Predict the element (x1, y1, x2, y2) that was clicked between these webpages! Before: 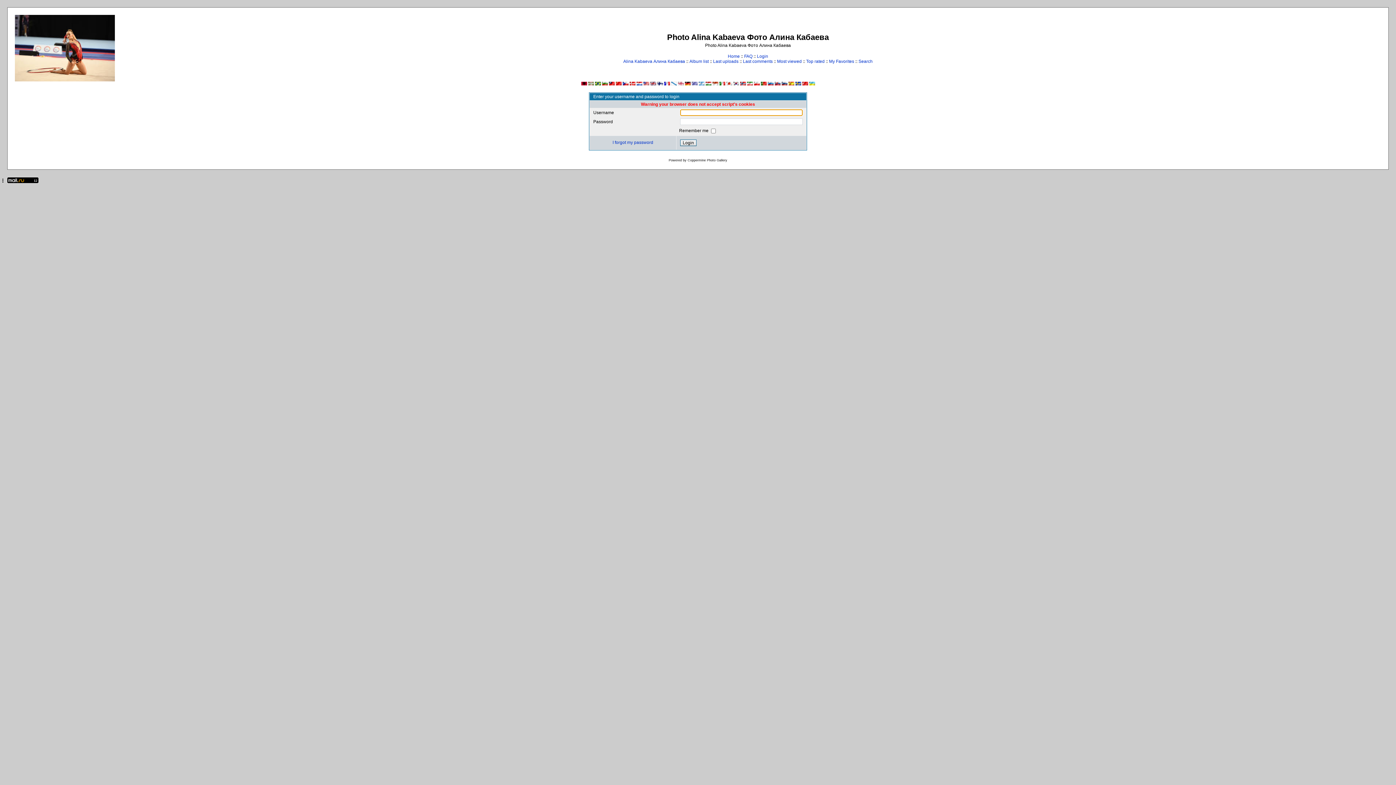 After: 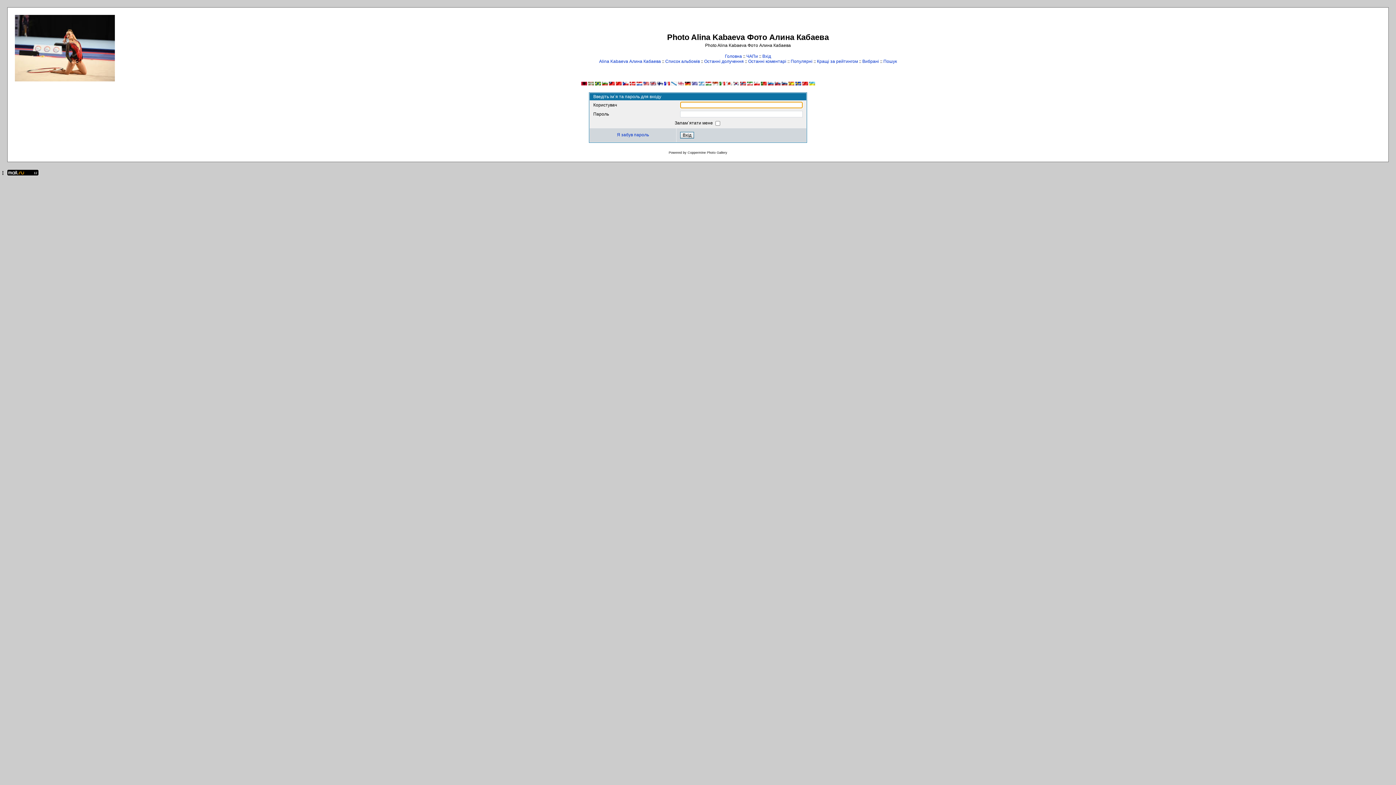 Action: bbox: (809, 81, 815, 86)